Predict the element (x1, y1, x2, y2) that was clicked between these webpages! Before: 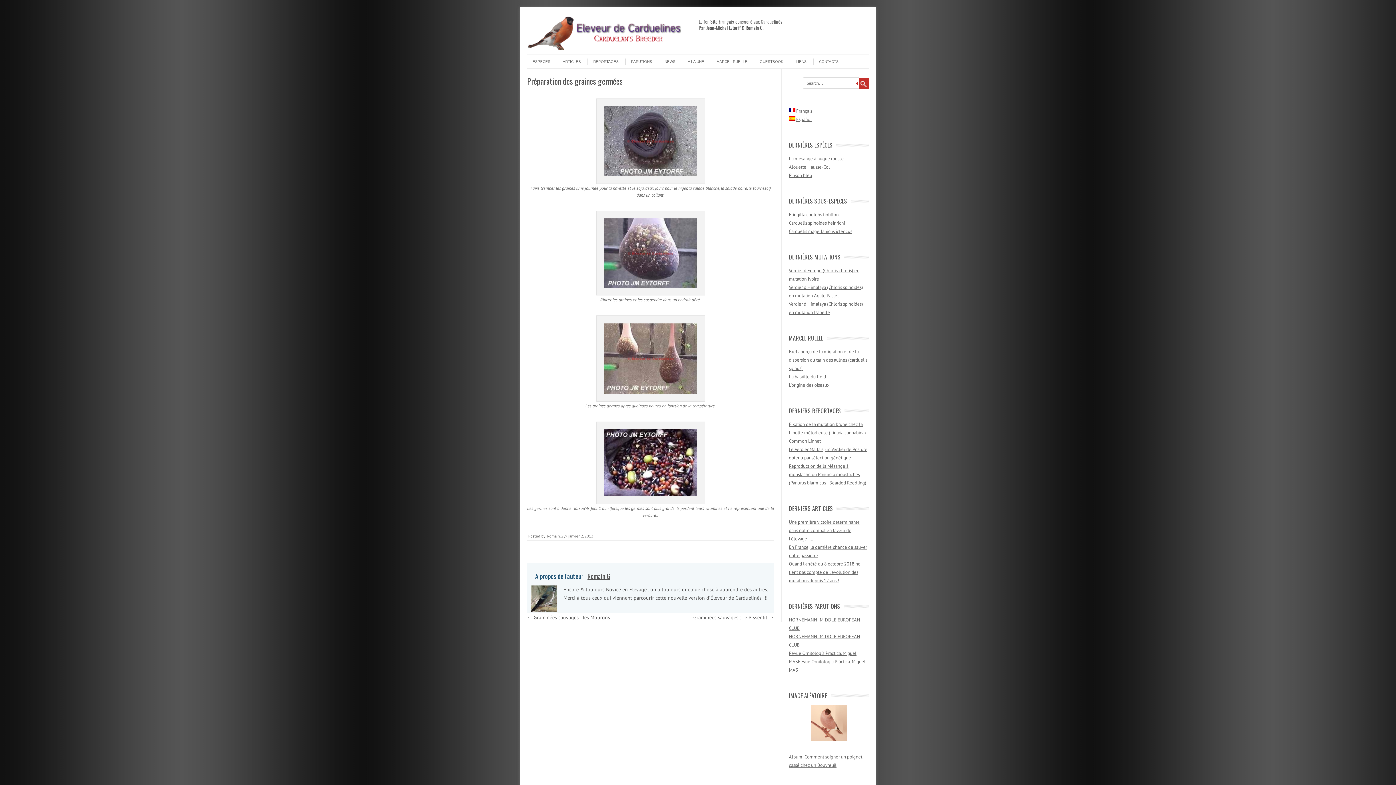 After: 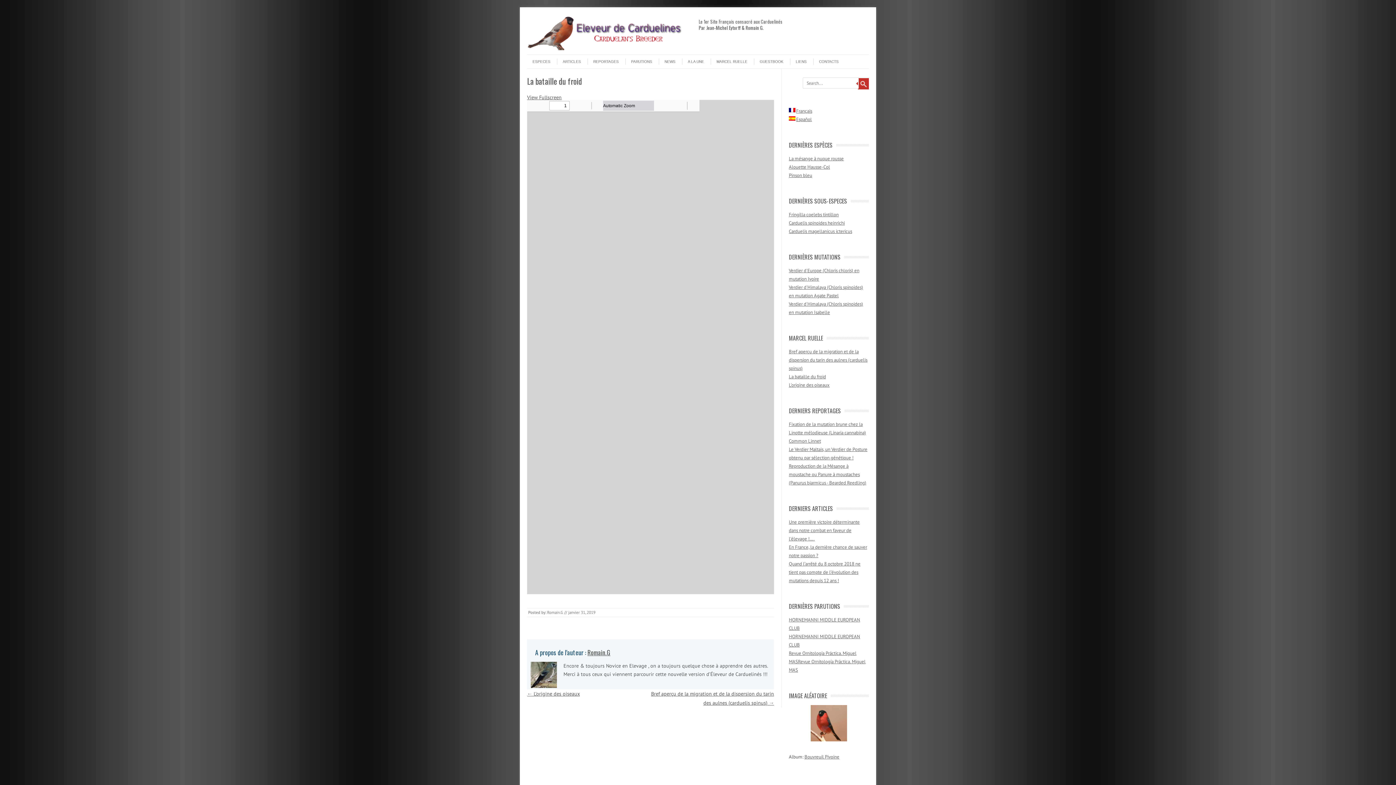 Action: bbox: (789, 373, 826, 380) label: La bataille du froid